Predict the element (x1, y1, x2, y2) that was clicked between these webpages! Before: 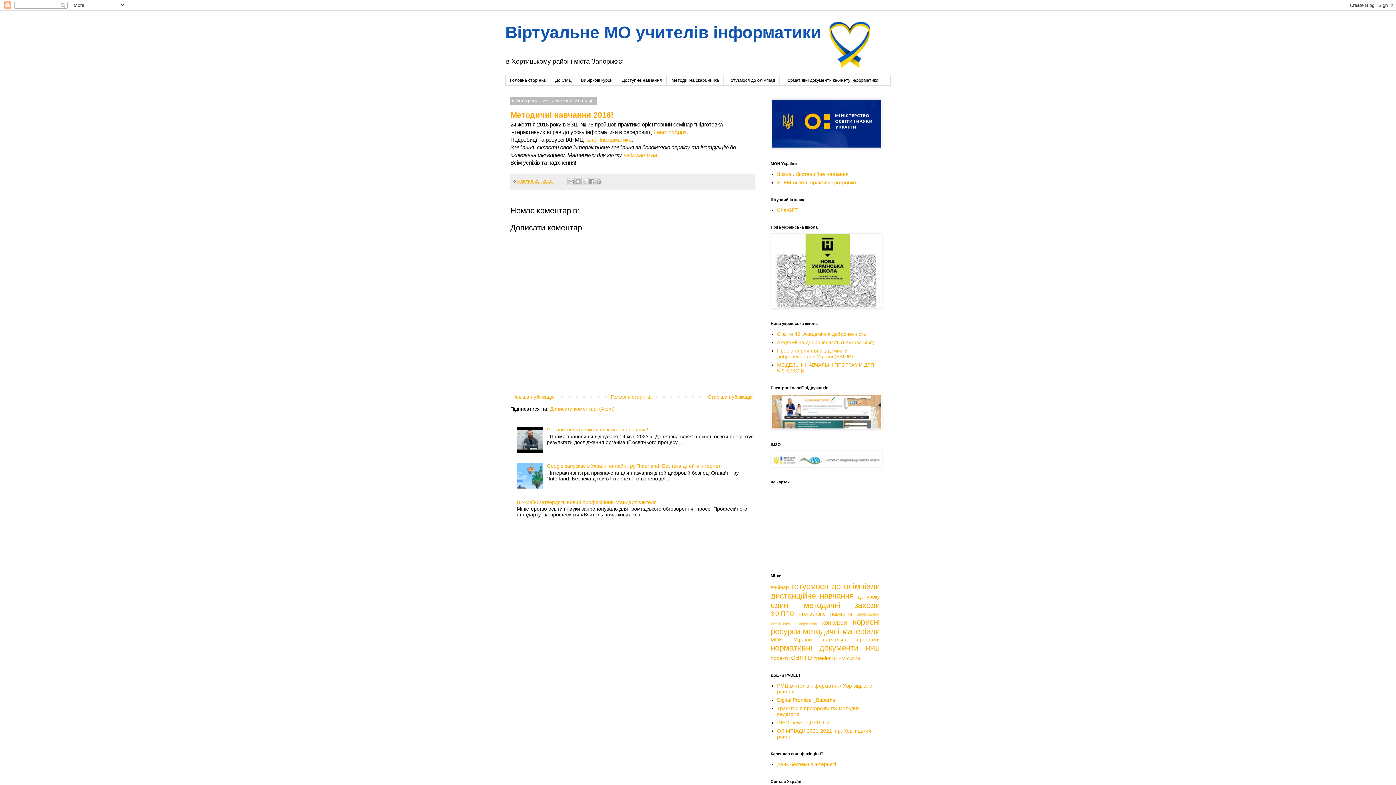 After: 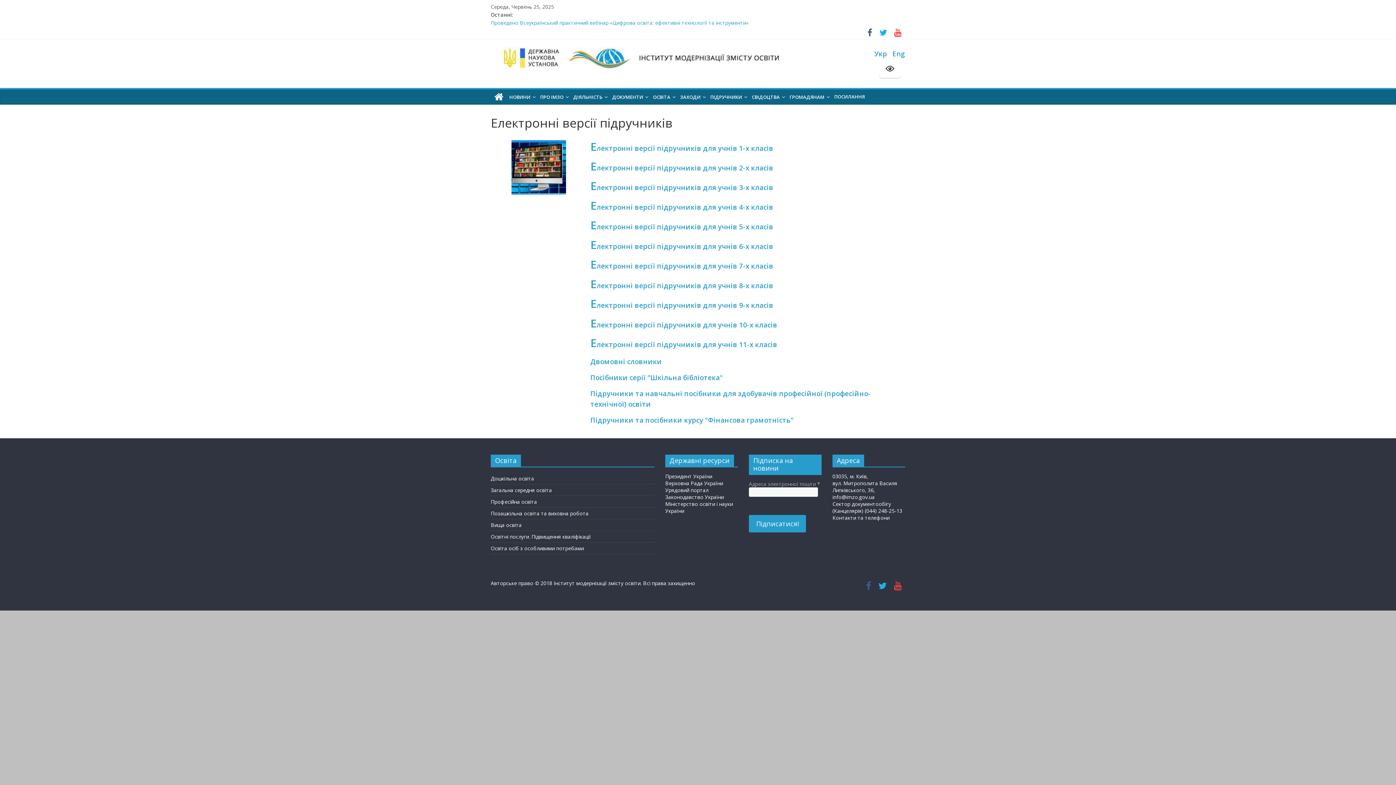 Action: bbox: (770, 462, 882, 468)